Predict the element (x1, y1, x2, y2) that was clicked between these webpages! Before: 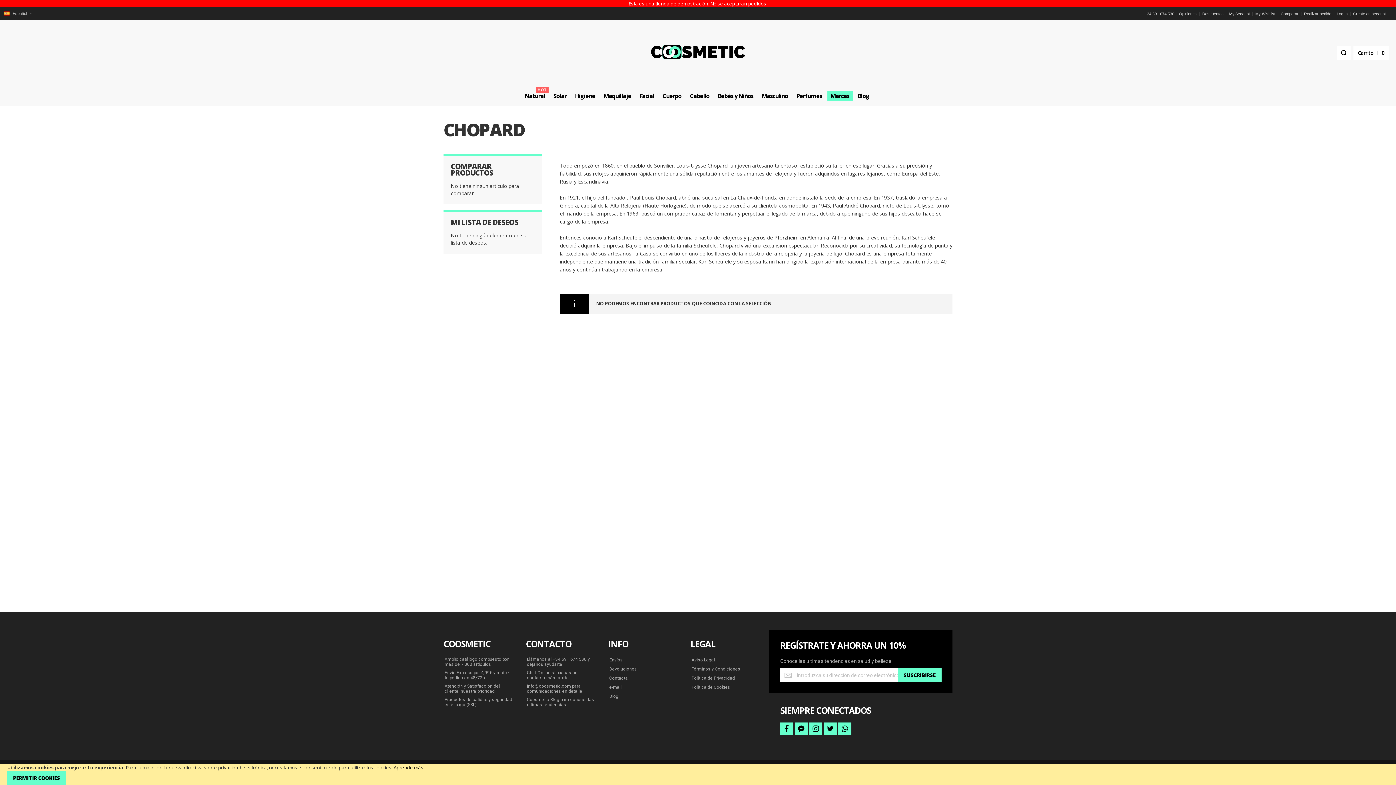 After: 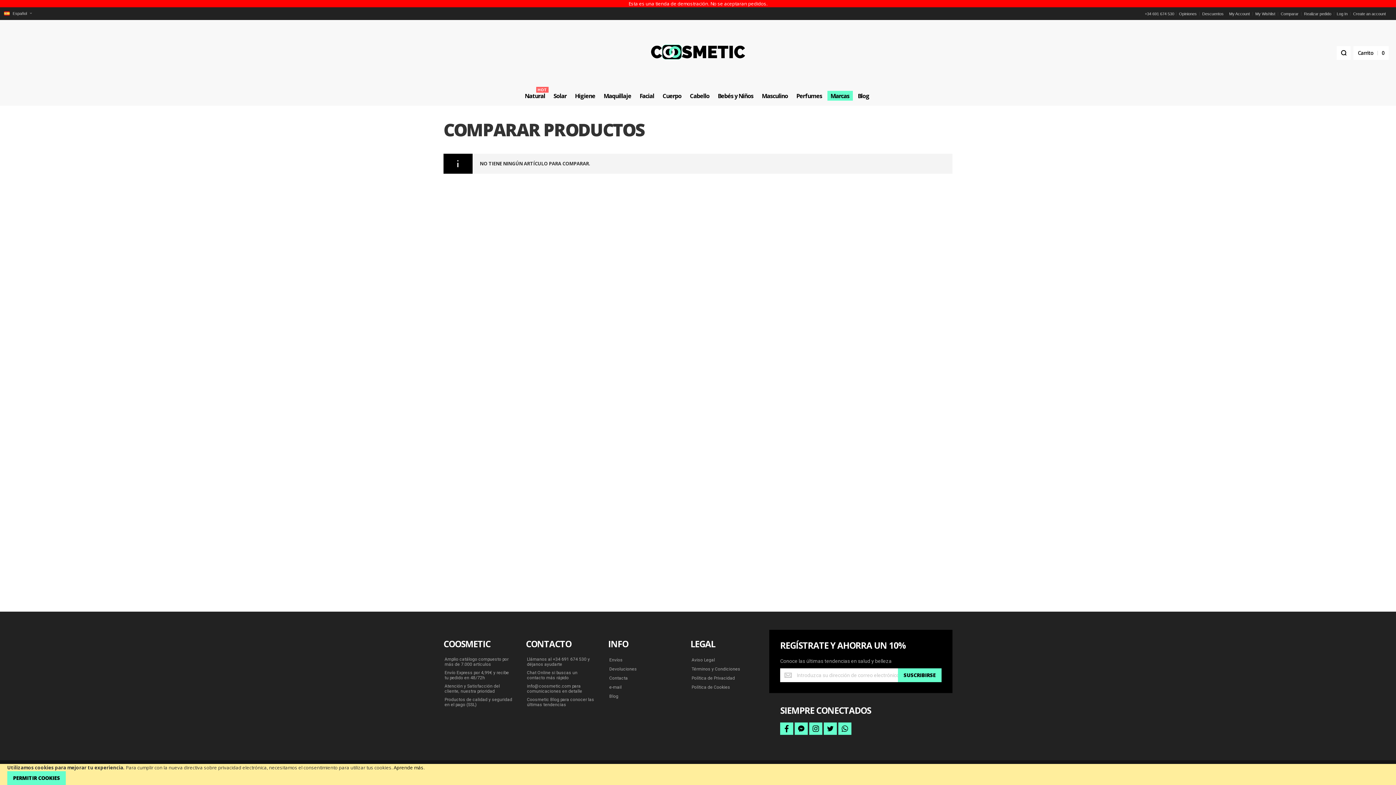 Action: bbox: (1278, 10, 1301, 17) label: Comparar